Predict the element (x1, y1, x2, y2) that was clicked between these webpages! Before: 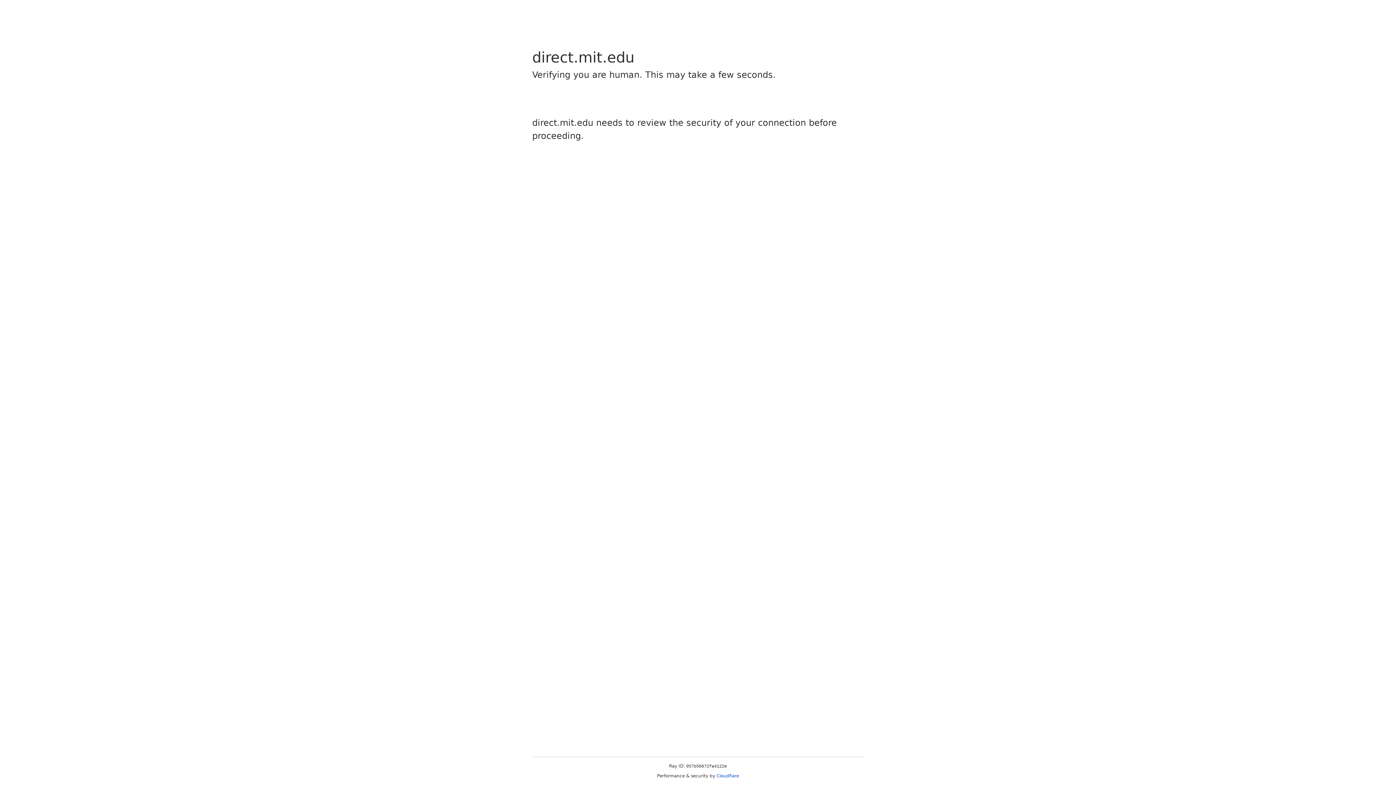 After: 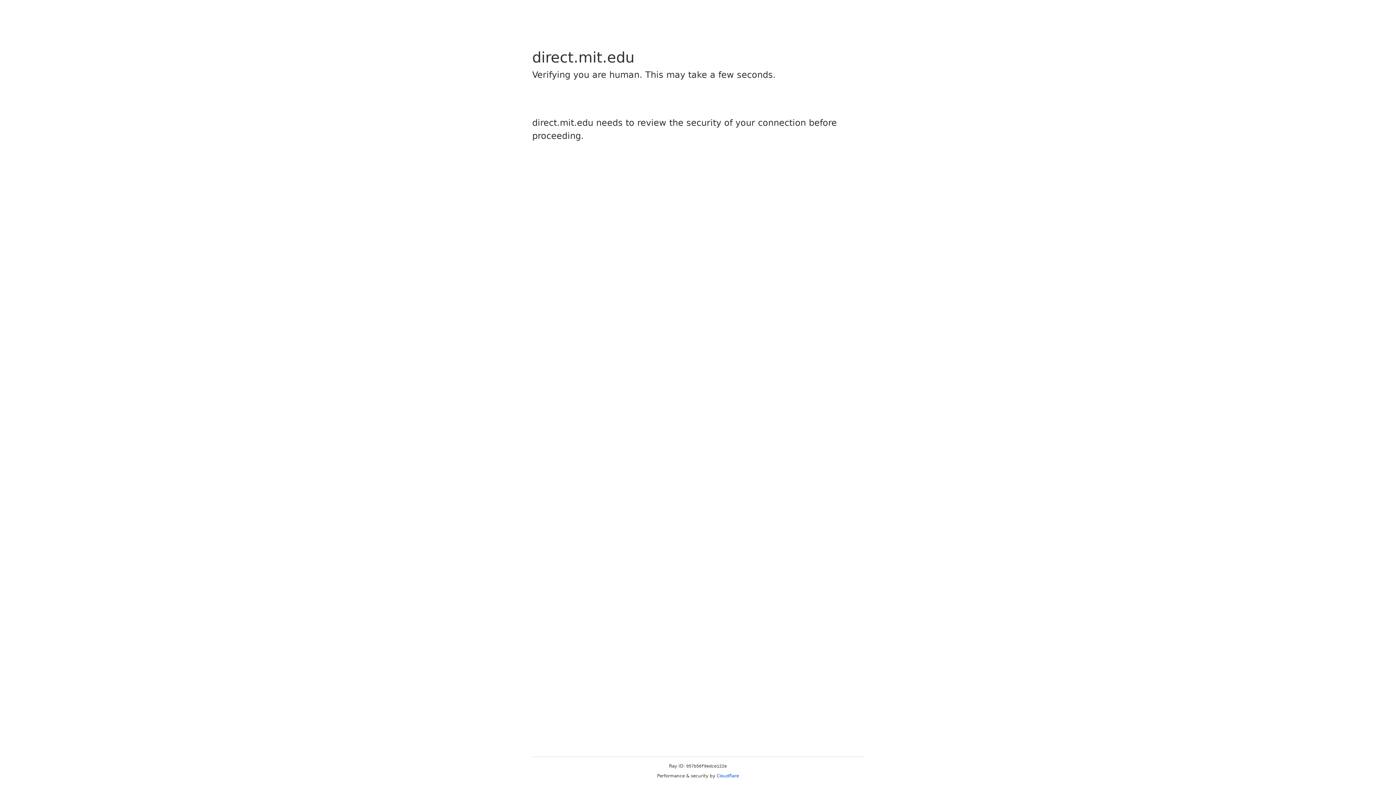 Action: label: Cloudflare bbox: (716, 773, 739, 778)